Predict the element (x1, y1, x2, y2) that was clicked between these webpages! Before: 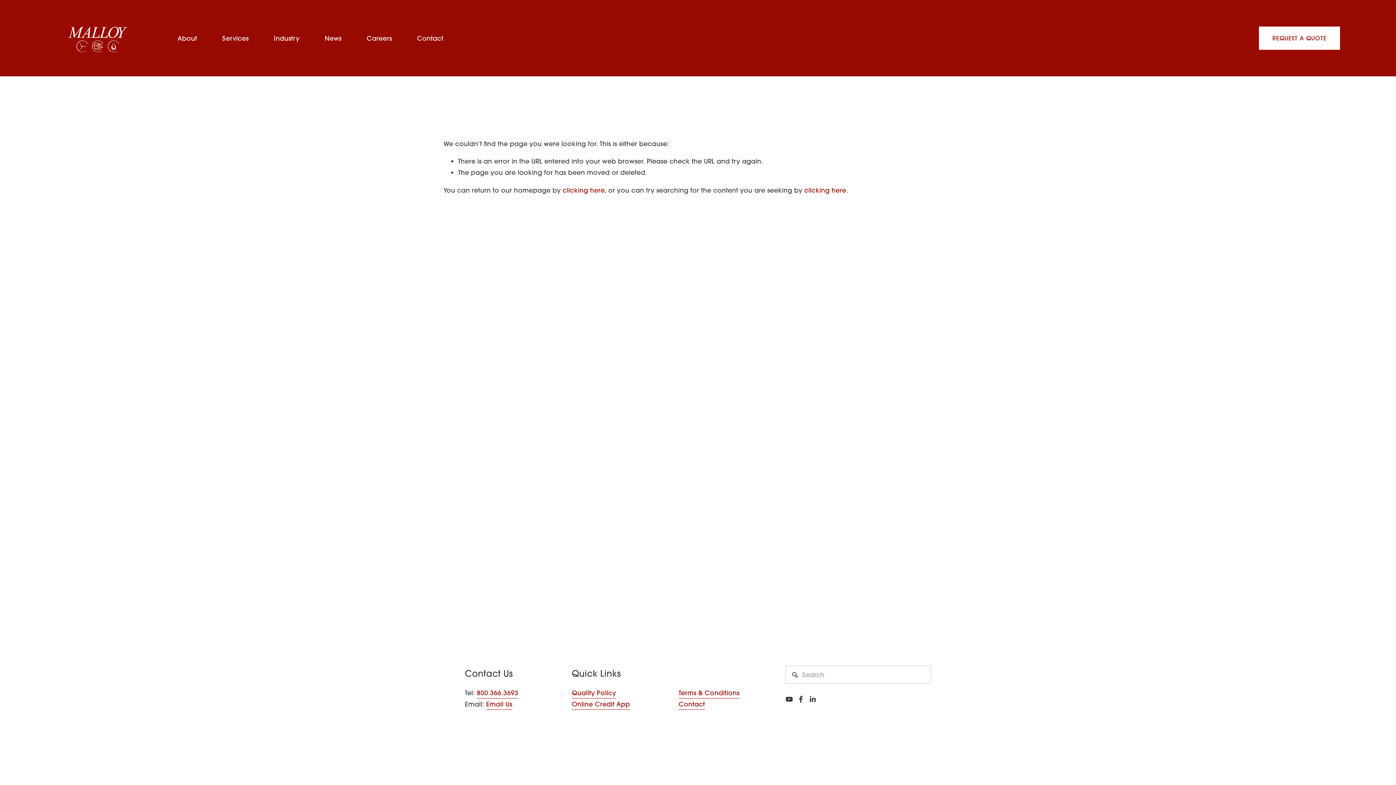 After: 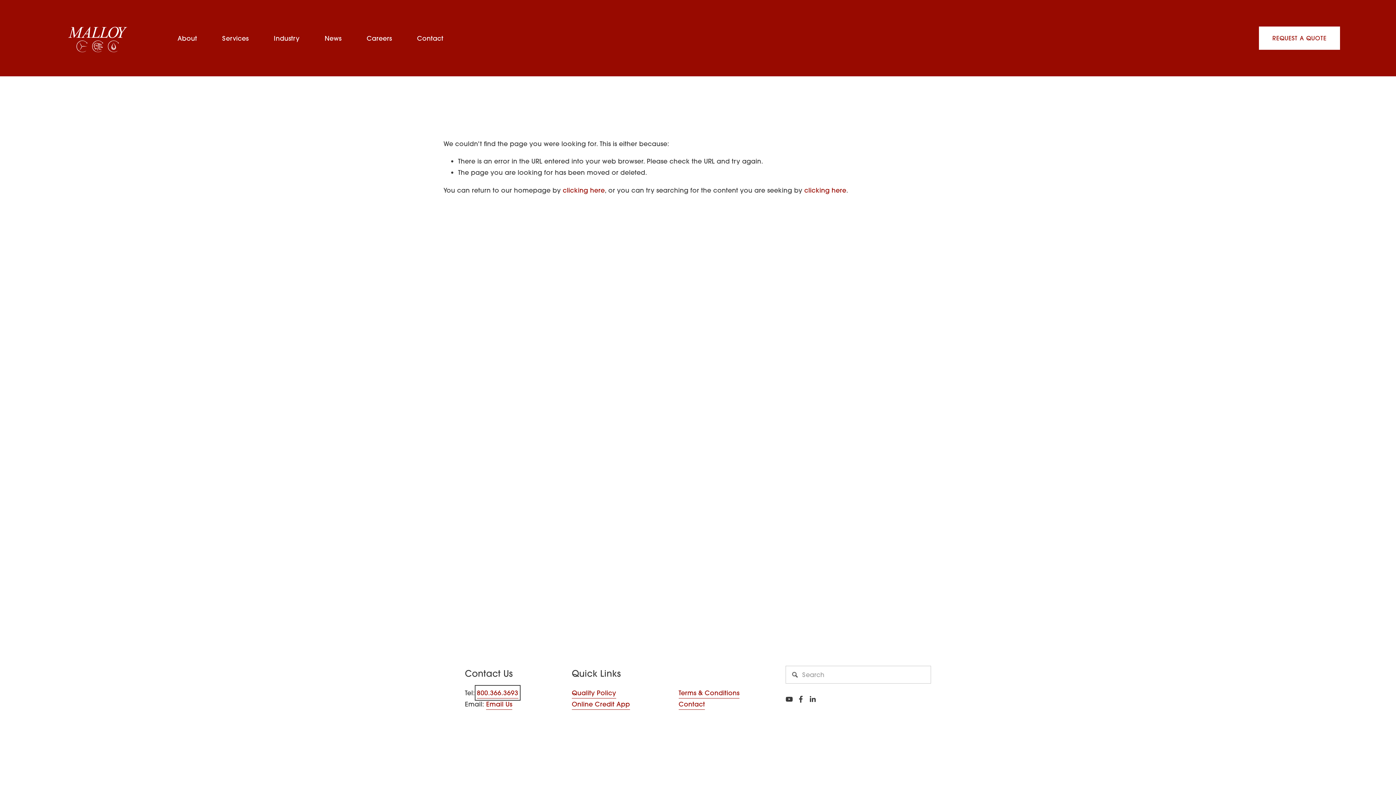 Action: bbox: (476, 687, 518, 698) label: 800.366.3693